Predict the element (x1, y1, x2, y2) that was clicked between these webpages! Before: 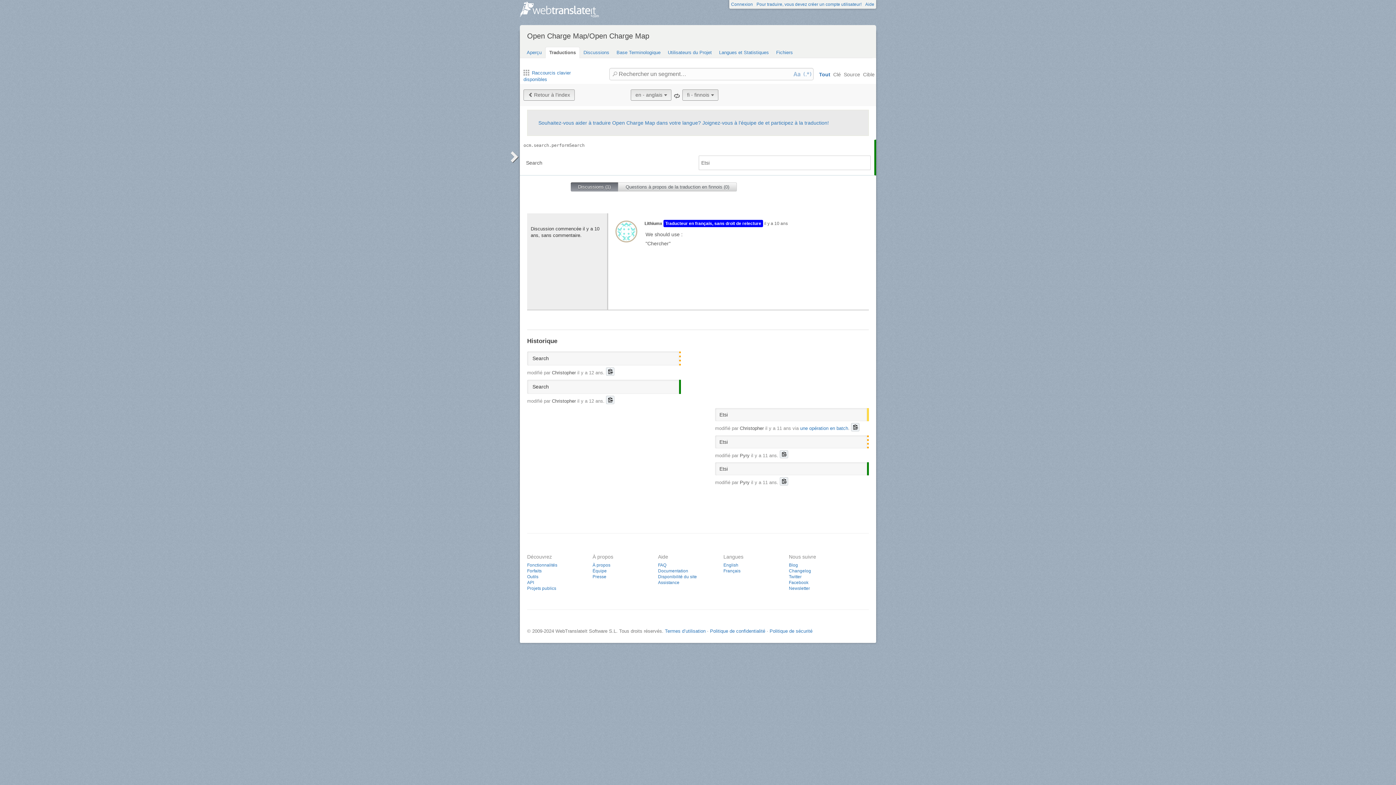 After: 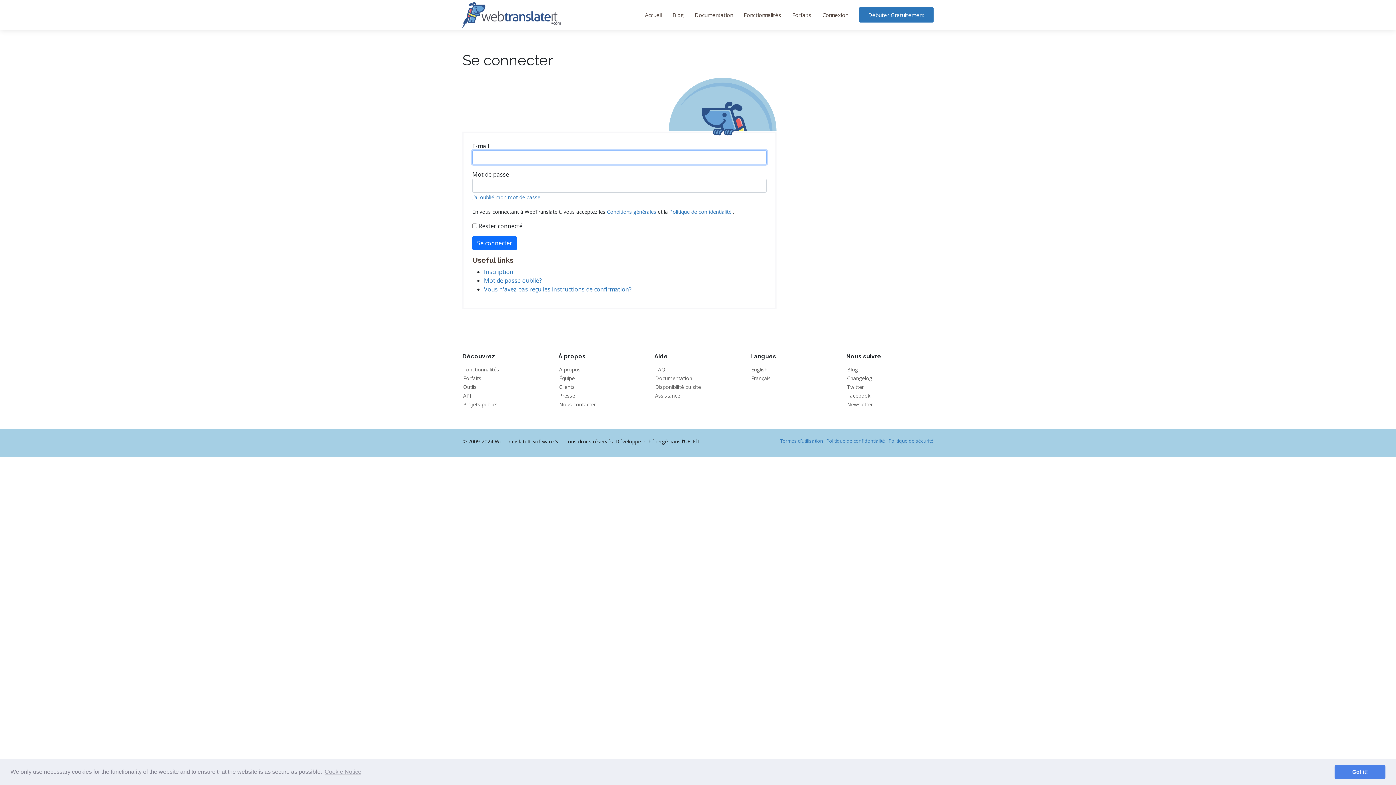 Action: label: Connexion bbox: (729, 0, 754, 8)